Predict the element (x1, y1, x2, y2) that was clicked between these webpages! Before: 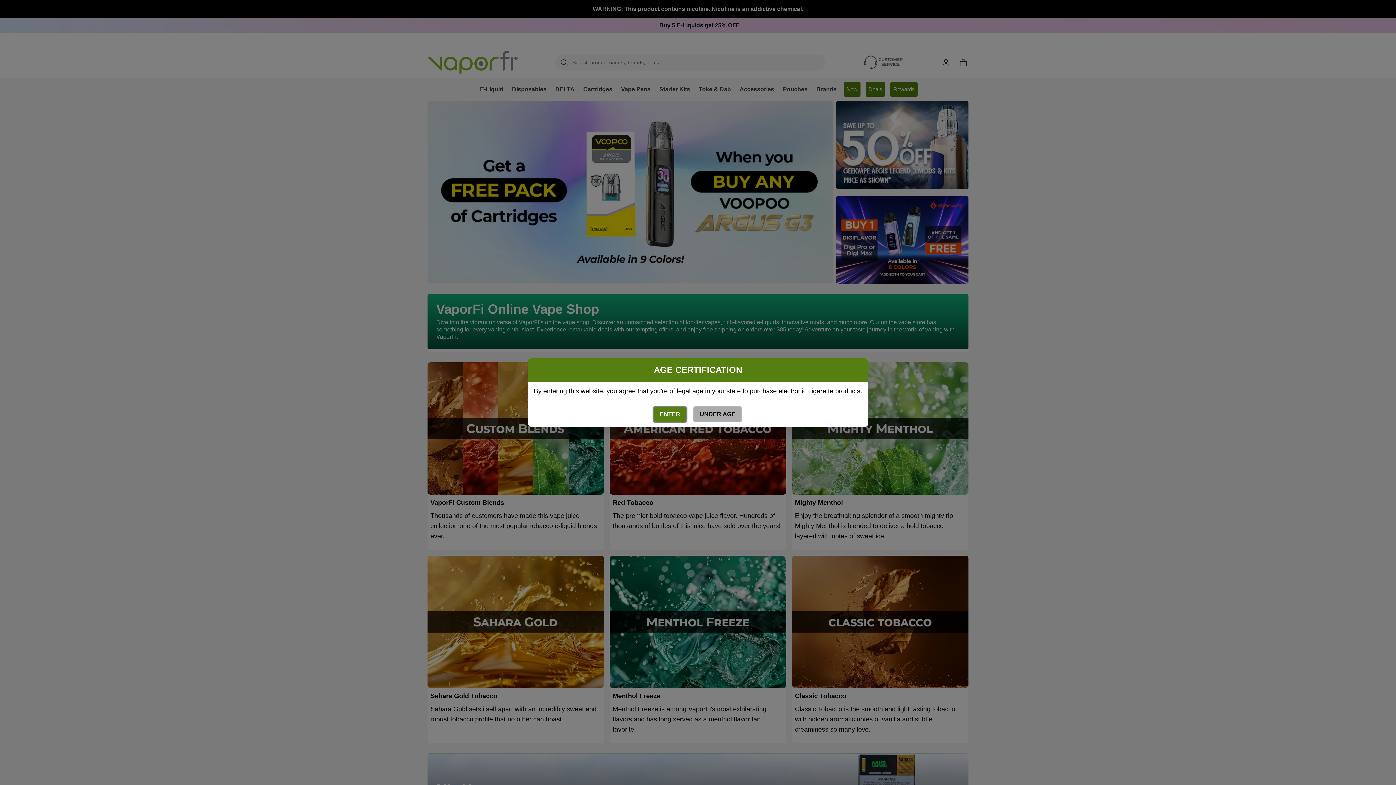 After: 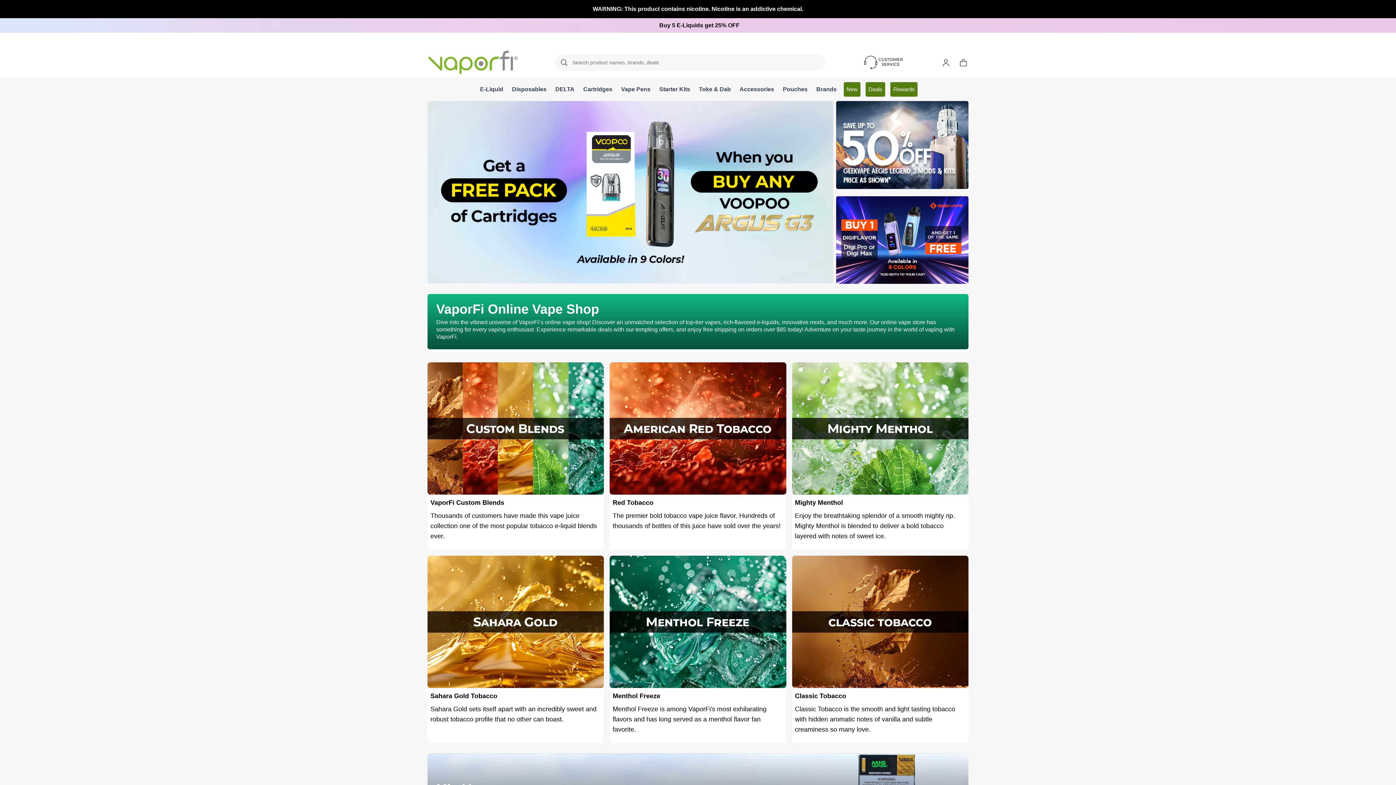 Action: label: ENTER bbox: (654, 407, 686, 421)